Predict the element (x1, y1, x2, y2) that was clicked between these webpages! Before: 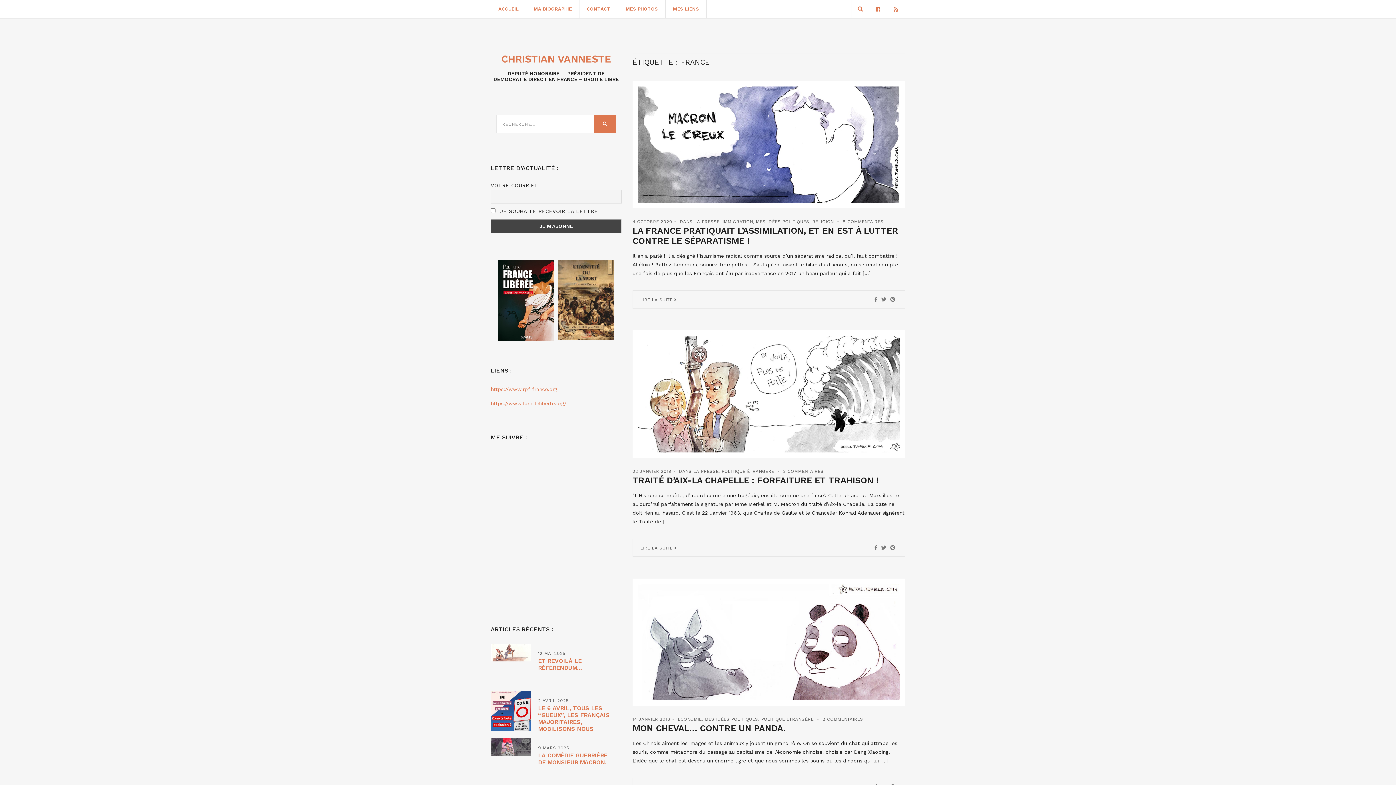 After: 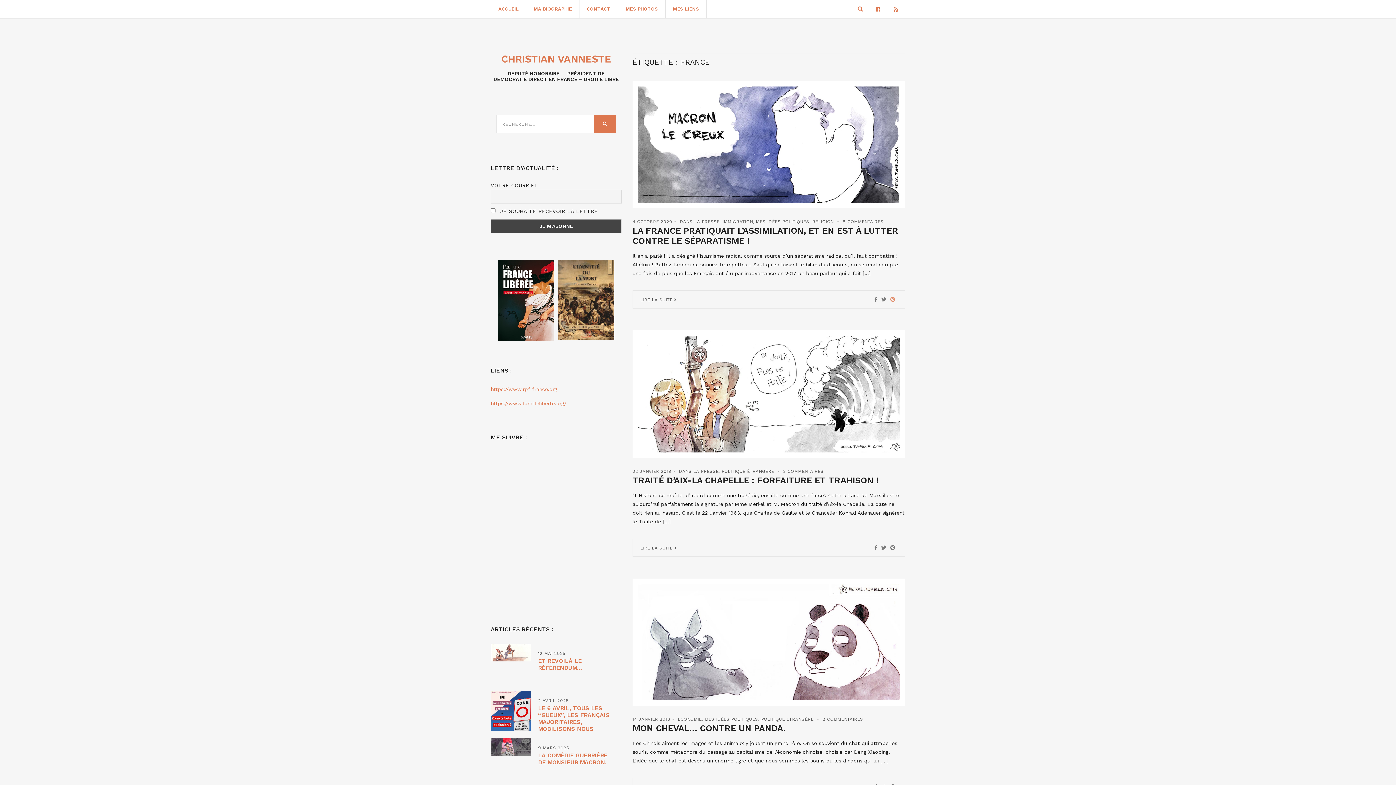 Action: bbox: (890, 295, 895, 304)